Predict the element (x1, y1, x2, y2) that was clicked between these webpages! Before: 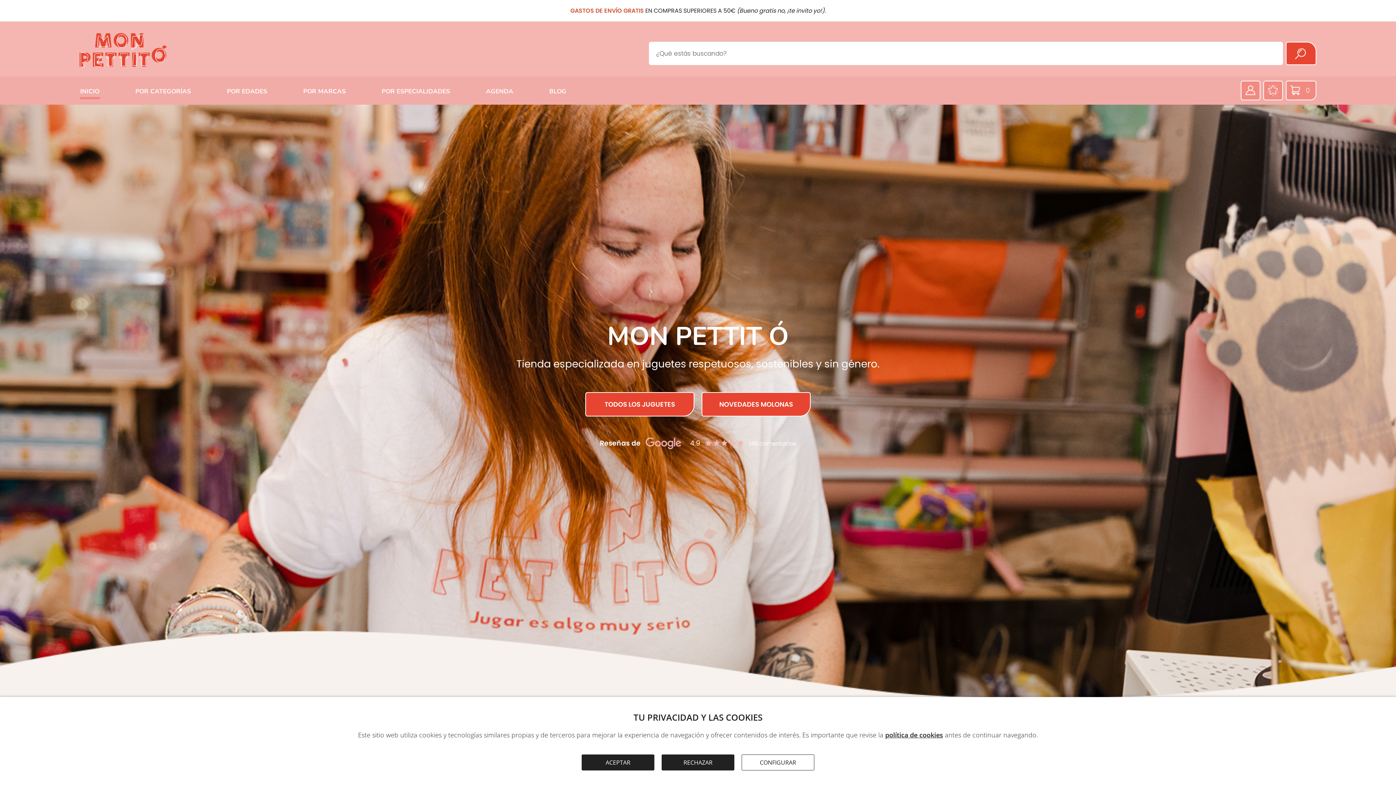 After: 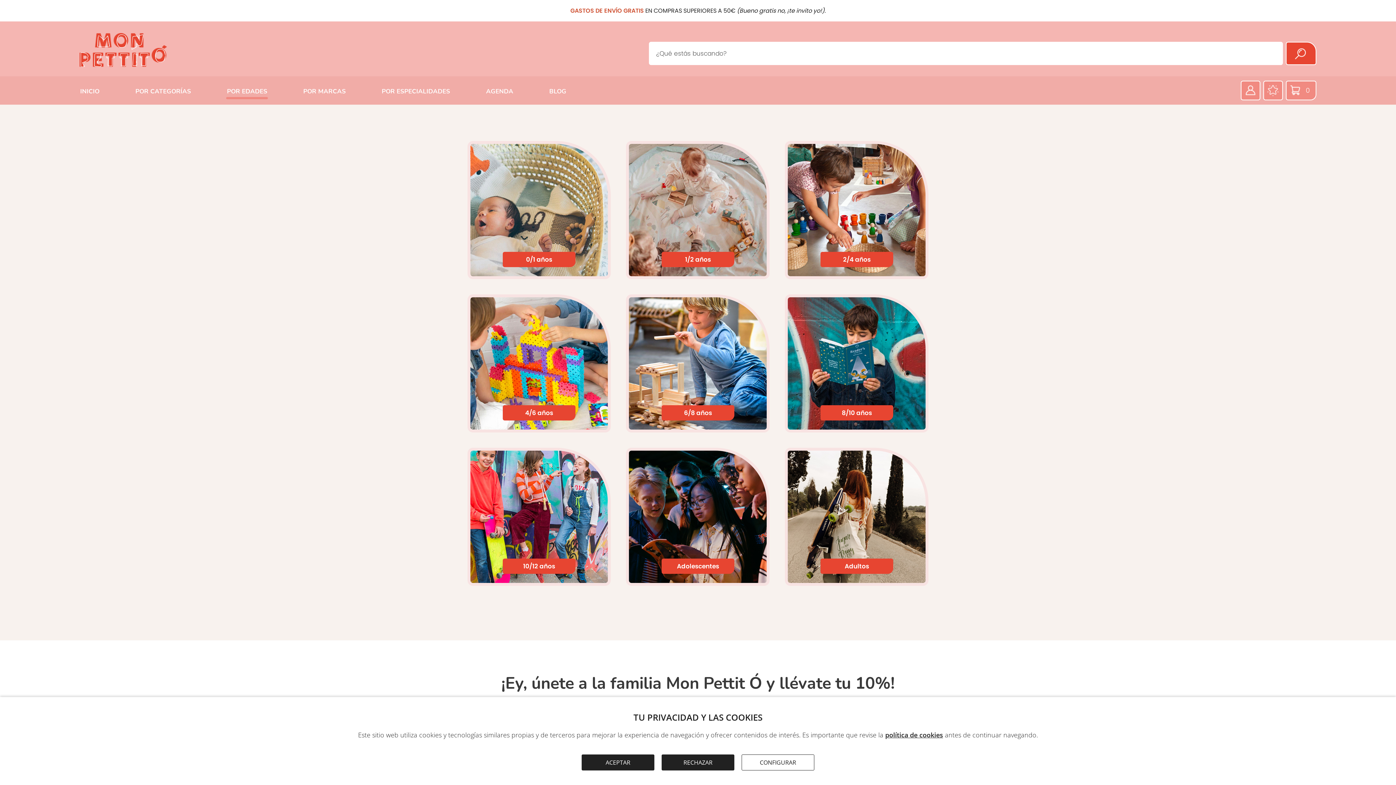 Action: bbox: (226, 83, 268, 99) label: POR EDADES